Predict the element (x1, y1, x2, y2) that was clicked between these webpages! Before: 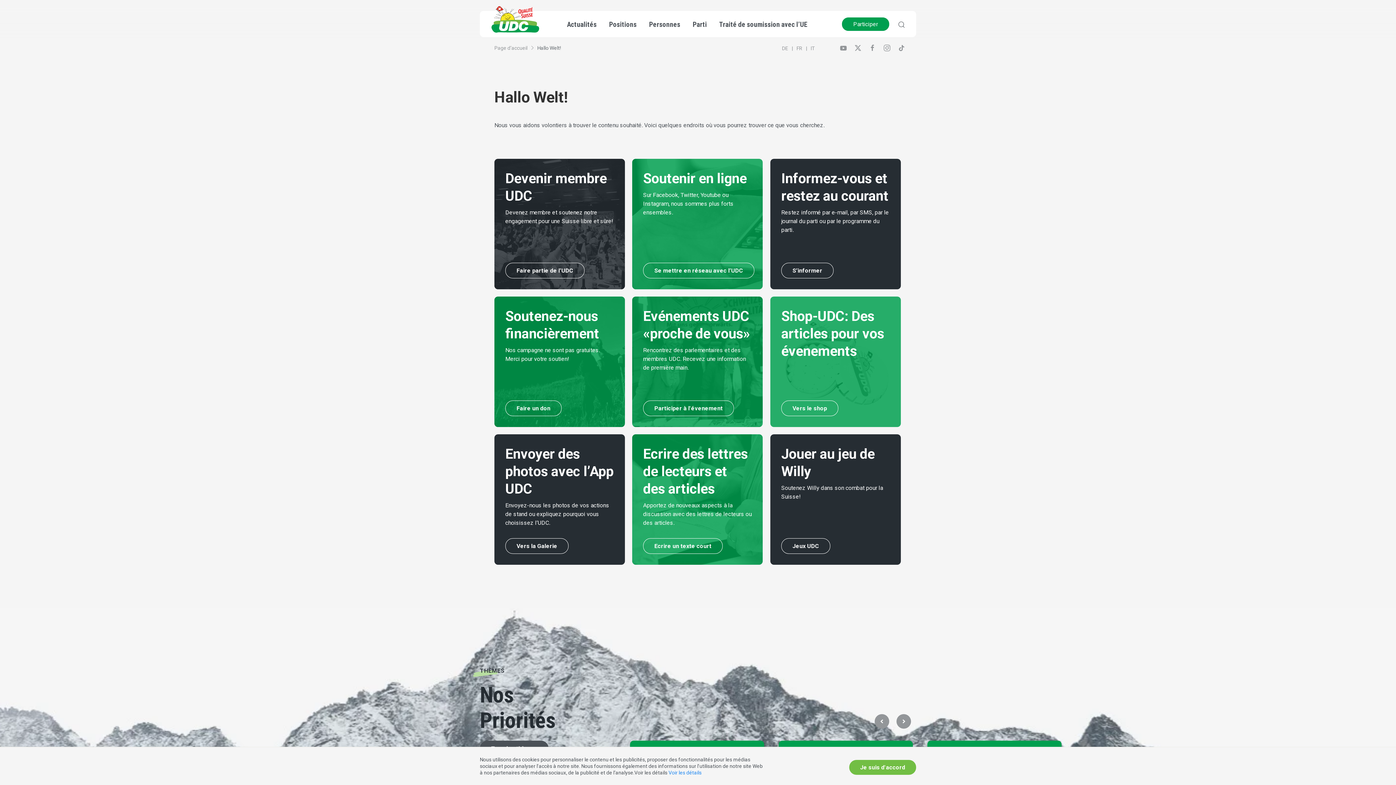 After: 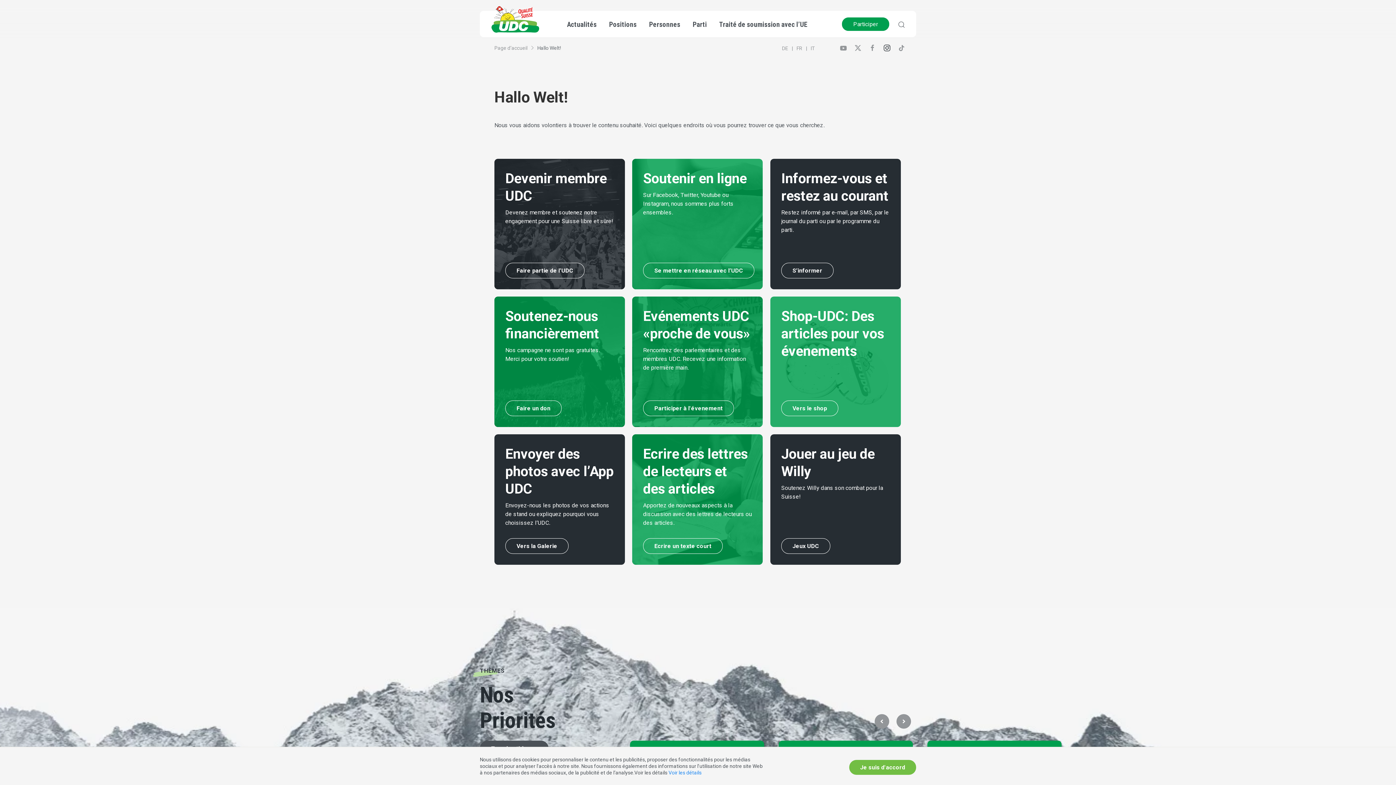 Action: bbox: (883, 44, 890, 55)